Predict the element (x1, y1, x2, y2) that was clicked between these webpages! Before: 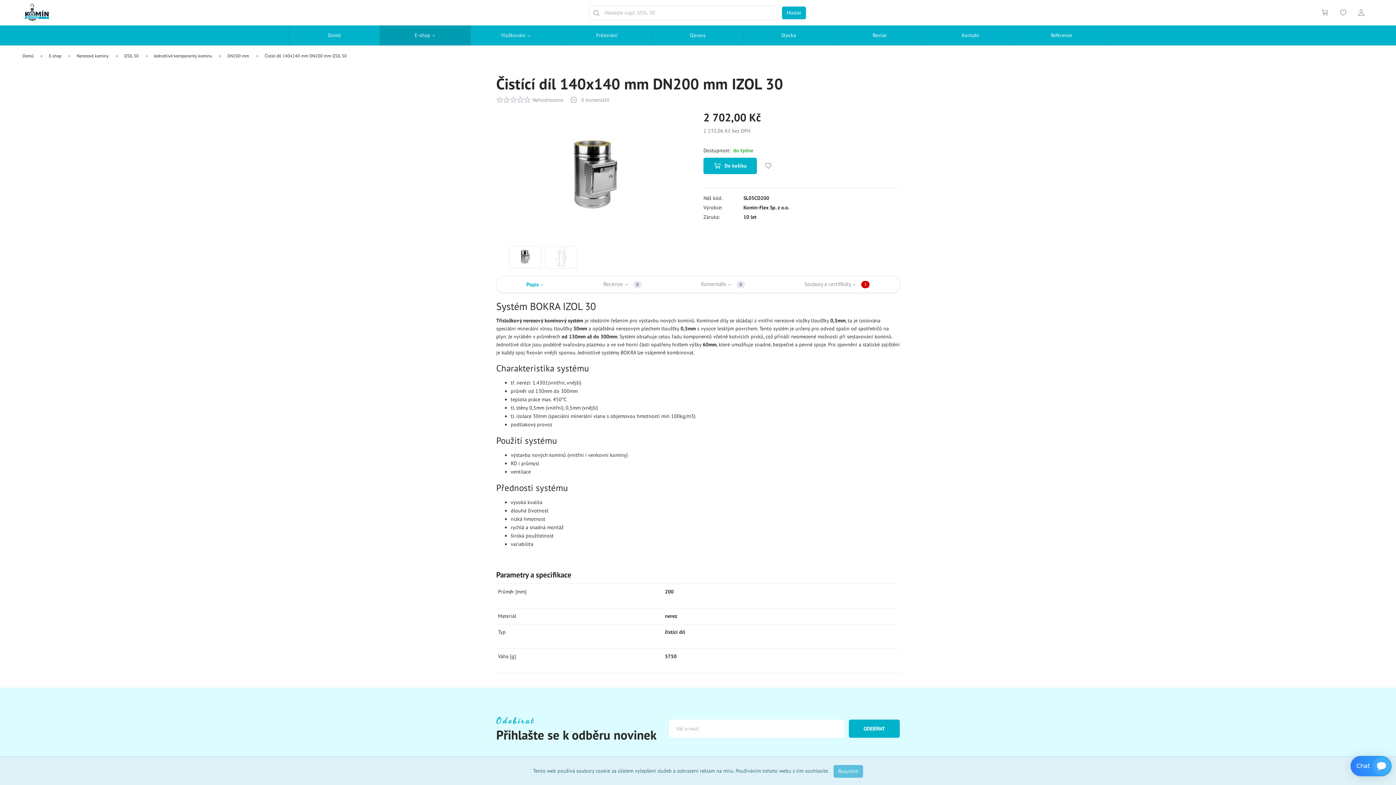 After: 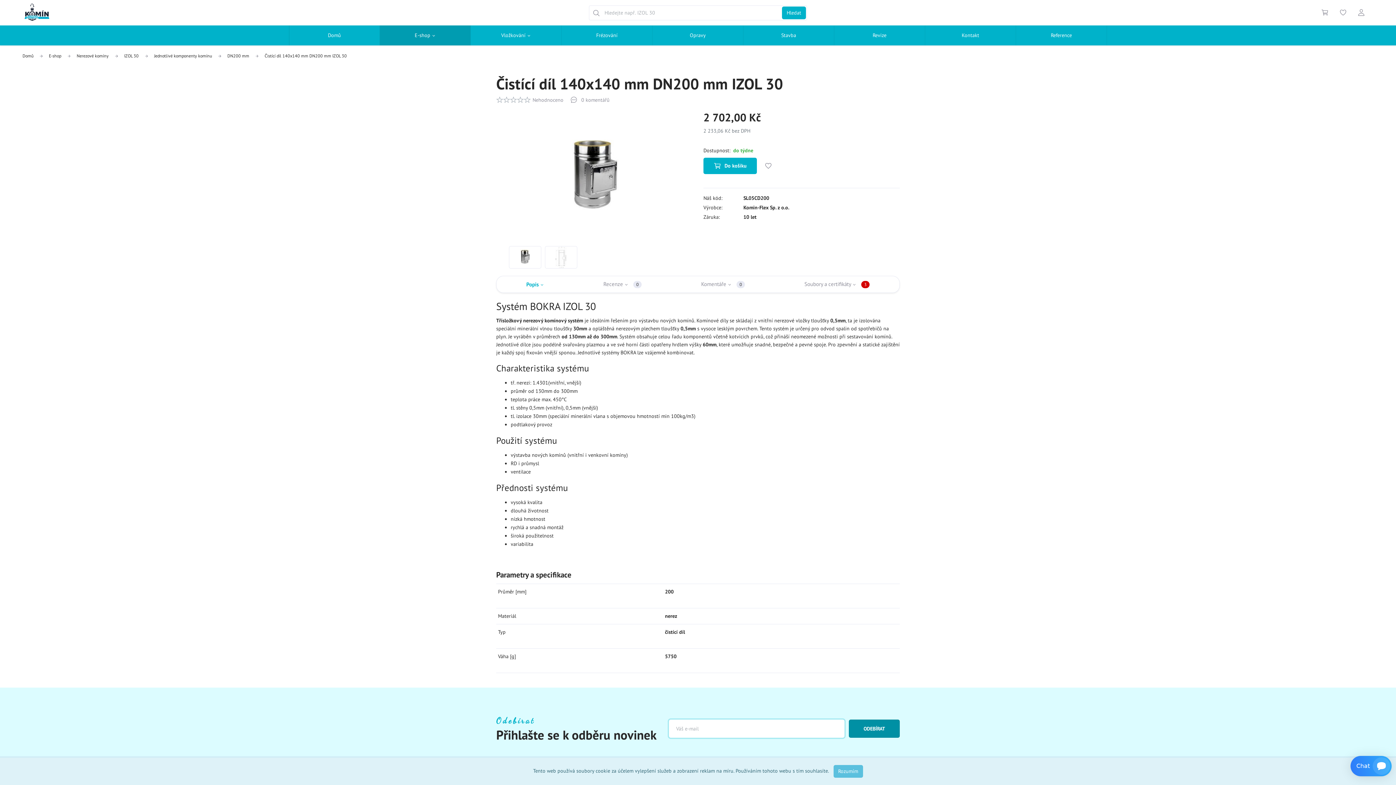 Action: bbox: (849, 720, 900, 738) label: ODEBÍRAT